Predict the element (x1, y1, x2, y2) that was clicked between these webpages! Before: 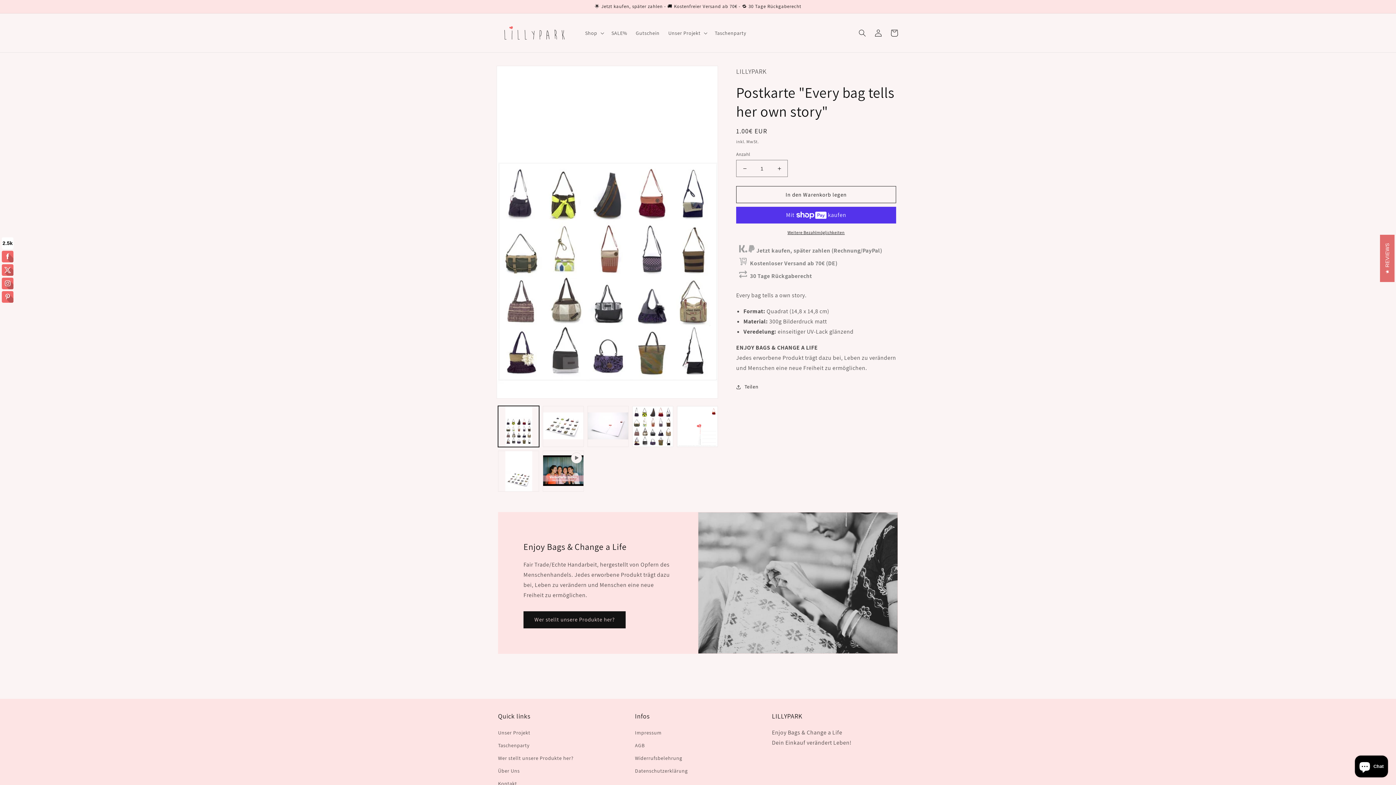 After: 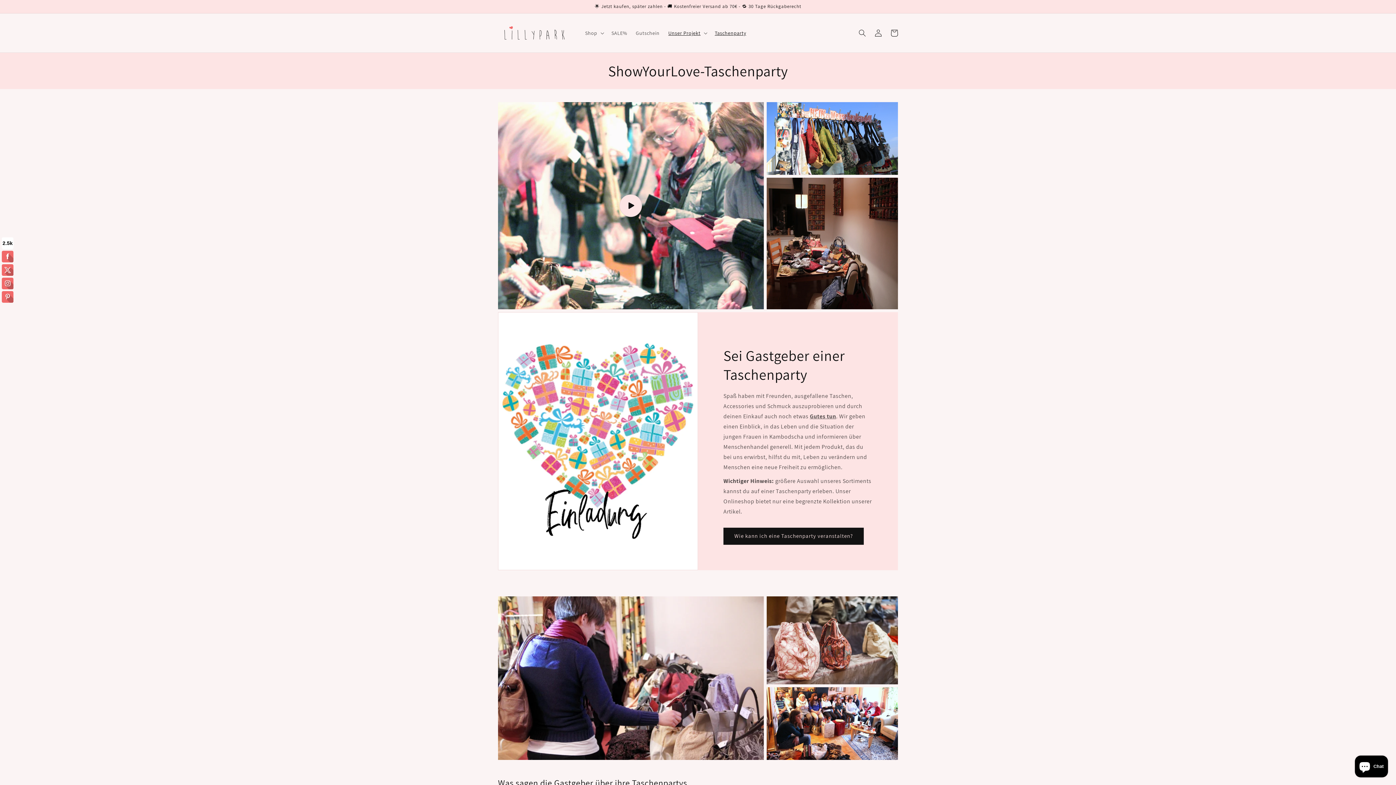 Action: bbox: (498, 739, 529, 752) label: Taschenparty